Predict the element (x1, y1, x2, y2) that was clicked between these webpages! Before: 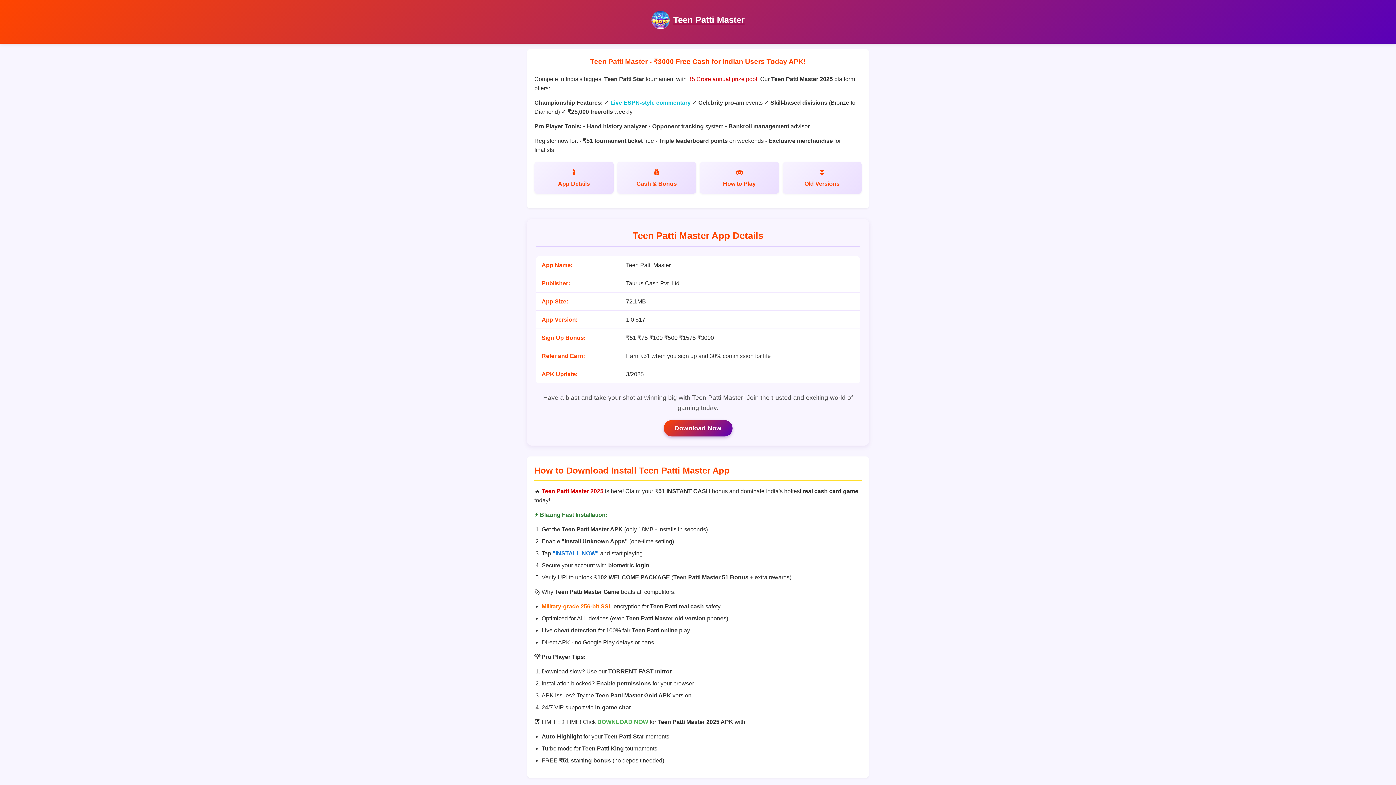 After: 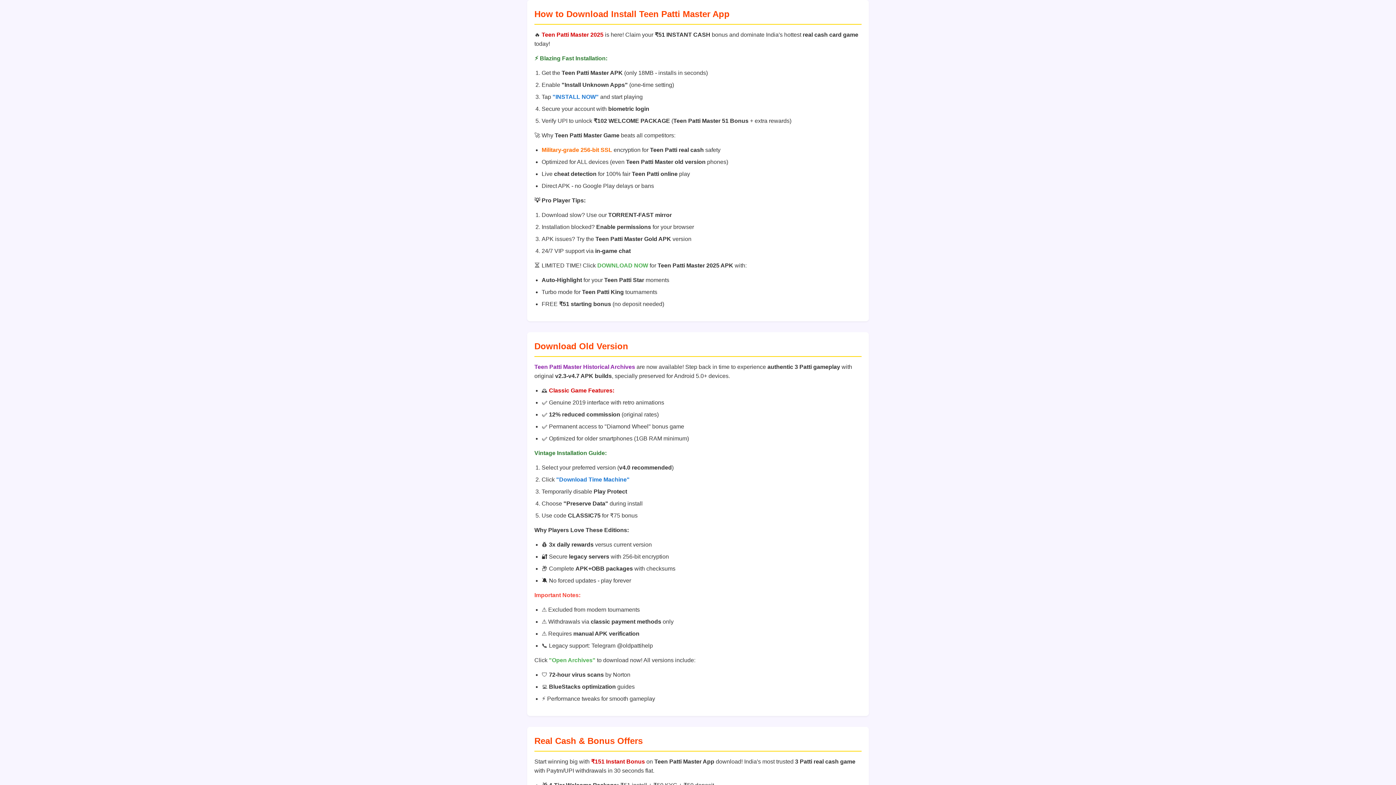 Action: label: Old Versions bbox: (782, 161, 861, 193)